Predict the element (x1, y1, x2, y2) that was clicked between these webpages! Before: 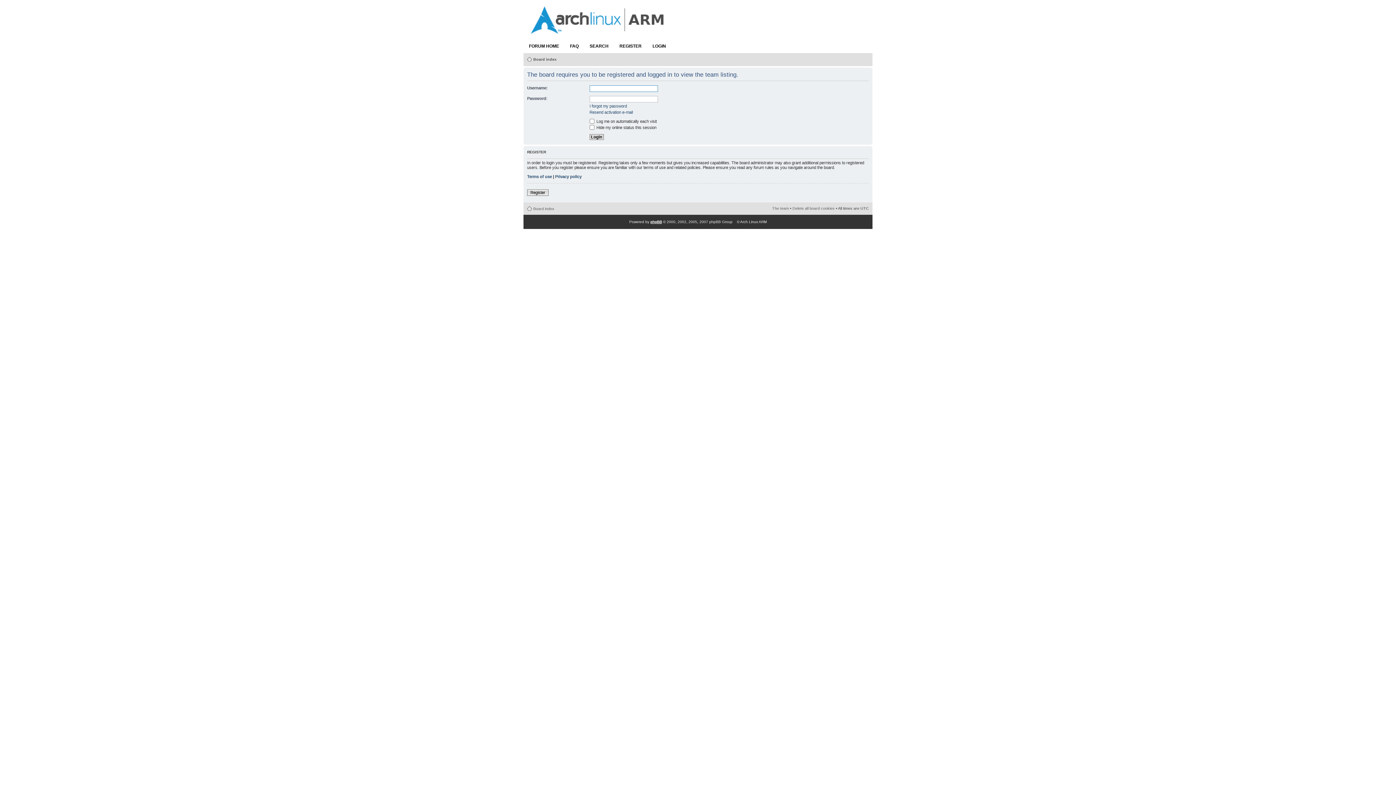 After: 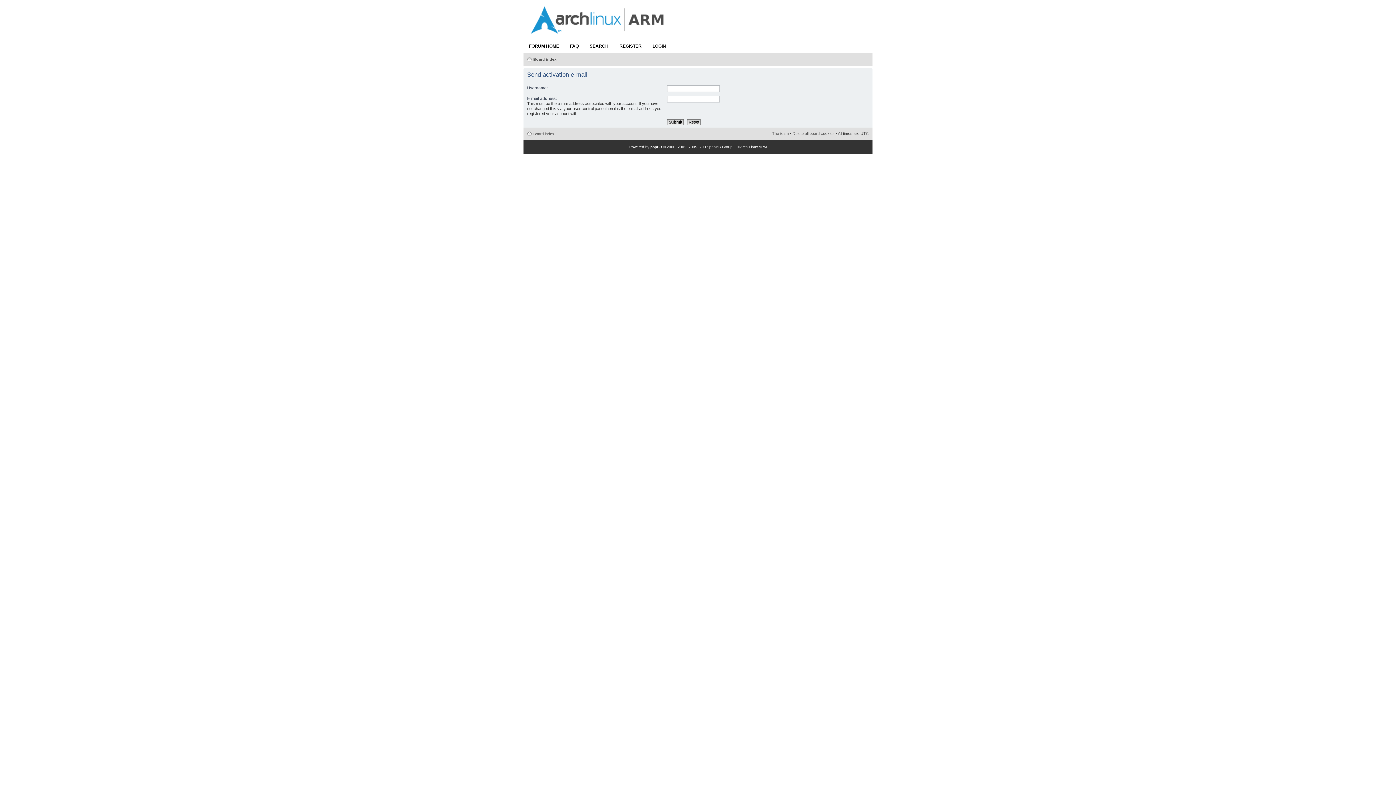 Action: label: Resend activation e-mail bbox: (589, 110, 632, 114)